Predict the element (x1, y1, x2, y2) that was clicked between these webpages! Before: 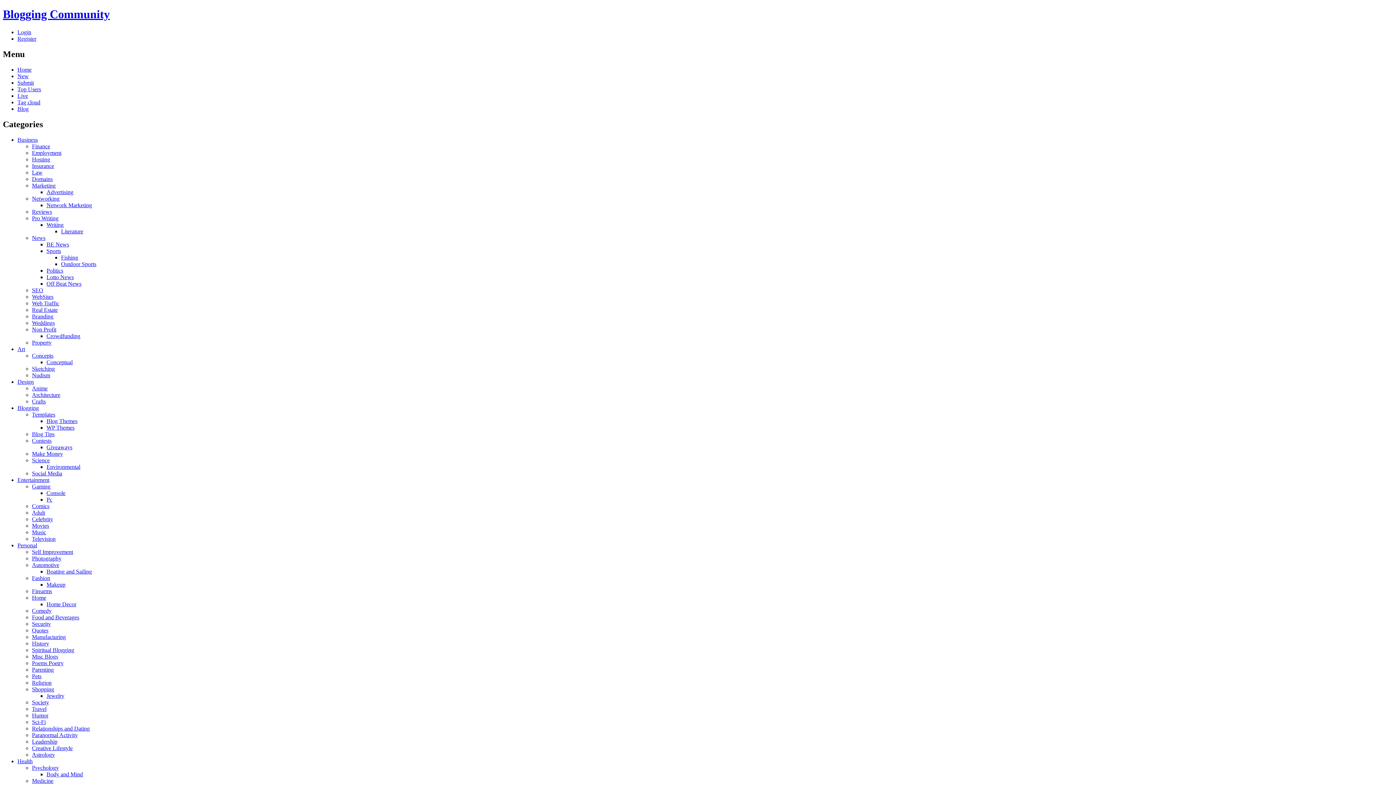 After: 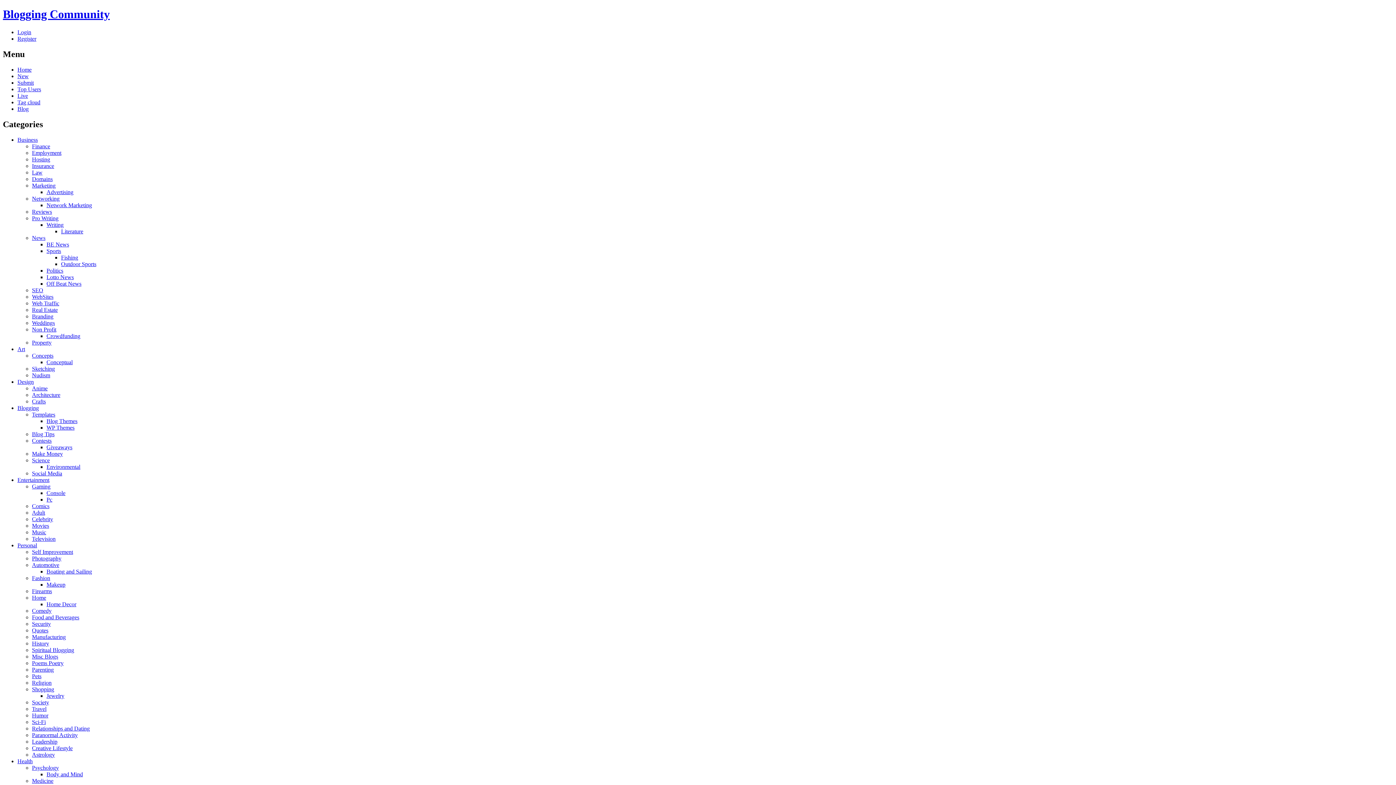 Action: bbox: (32, 293, 53, 299) label: WebSites